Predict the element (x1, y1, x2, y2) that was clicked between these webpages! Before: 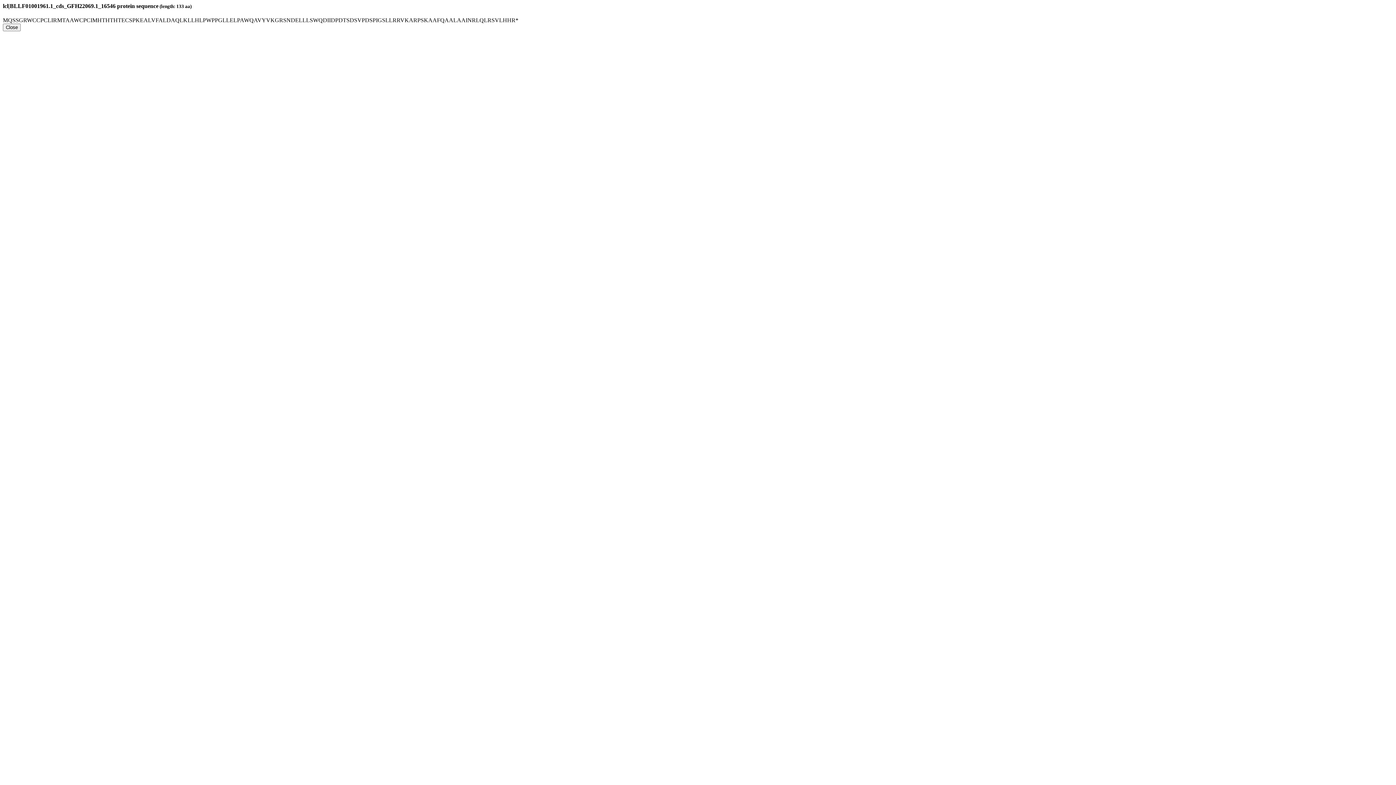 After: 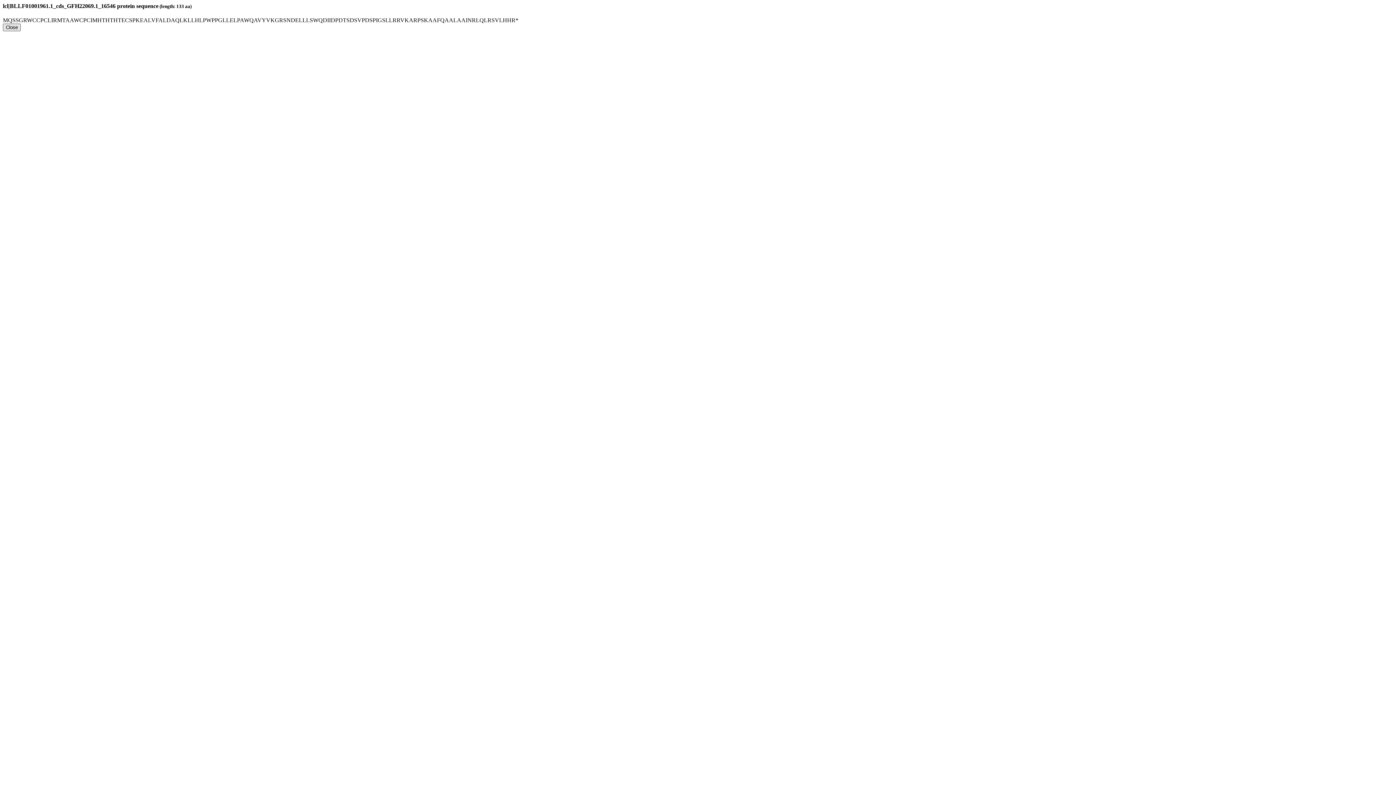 Action: bbox: (2, 23, 20, 31) label: Close